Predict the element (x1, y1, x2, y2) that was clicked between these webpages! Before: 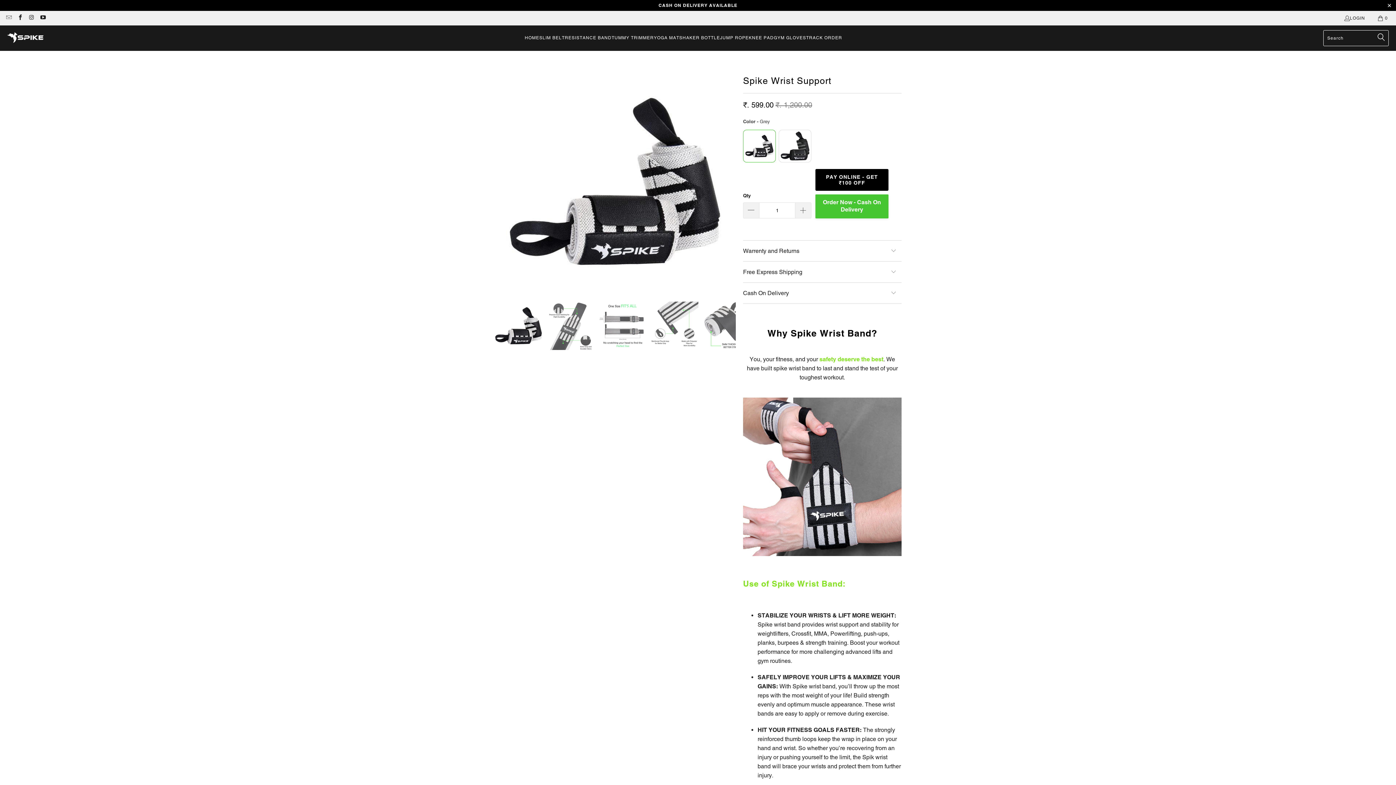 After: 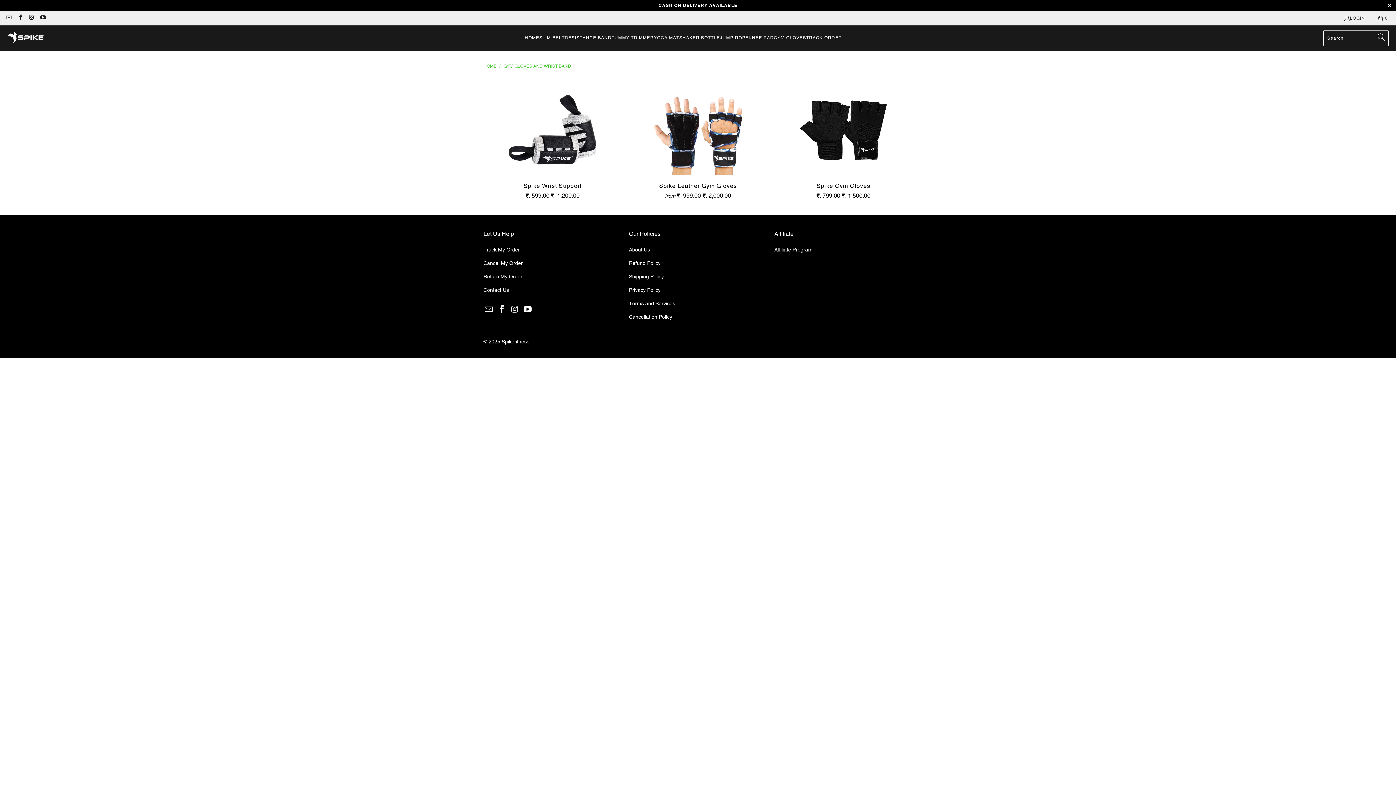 Action: bbox: (774, 29, 806, 47) label: GYM GLOVES